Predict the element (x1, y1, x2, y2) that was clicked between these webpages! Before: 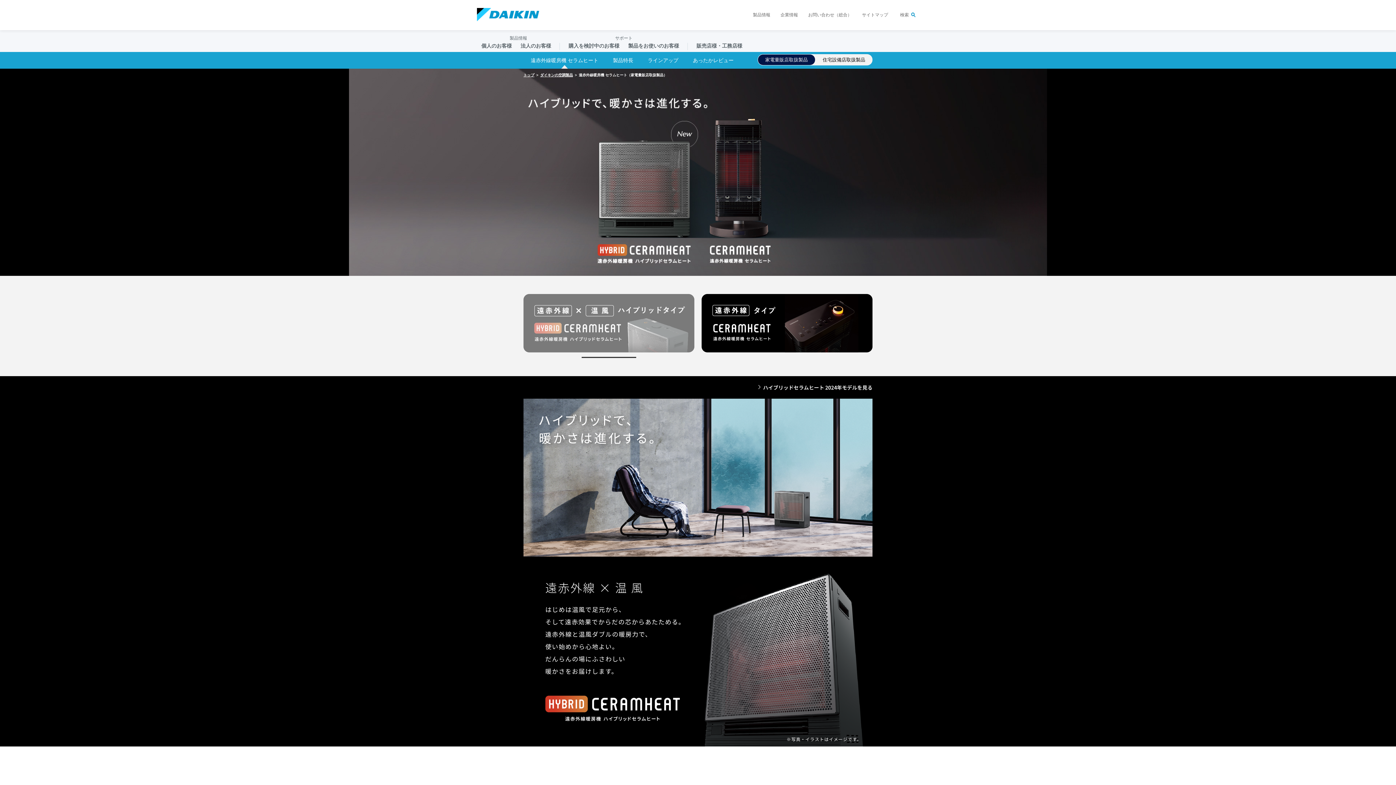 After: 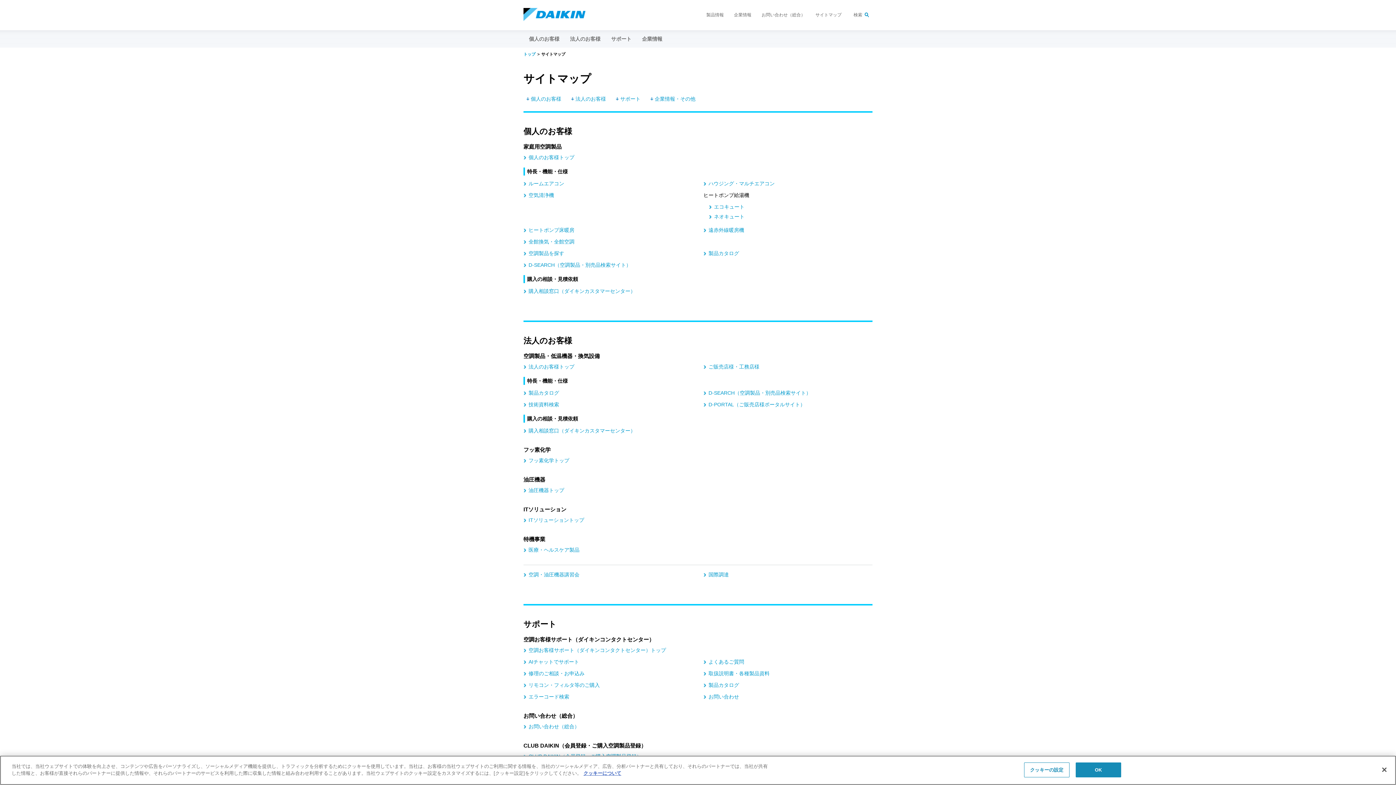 Action: bbox: (862, 11, 888, 18) label: サイトマップ